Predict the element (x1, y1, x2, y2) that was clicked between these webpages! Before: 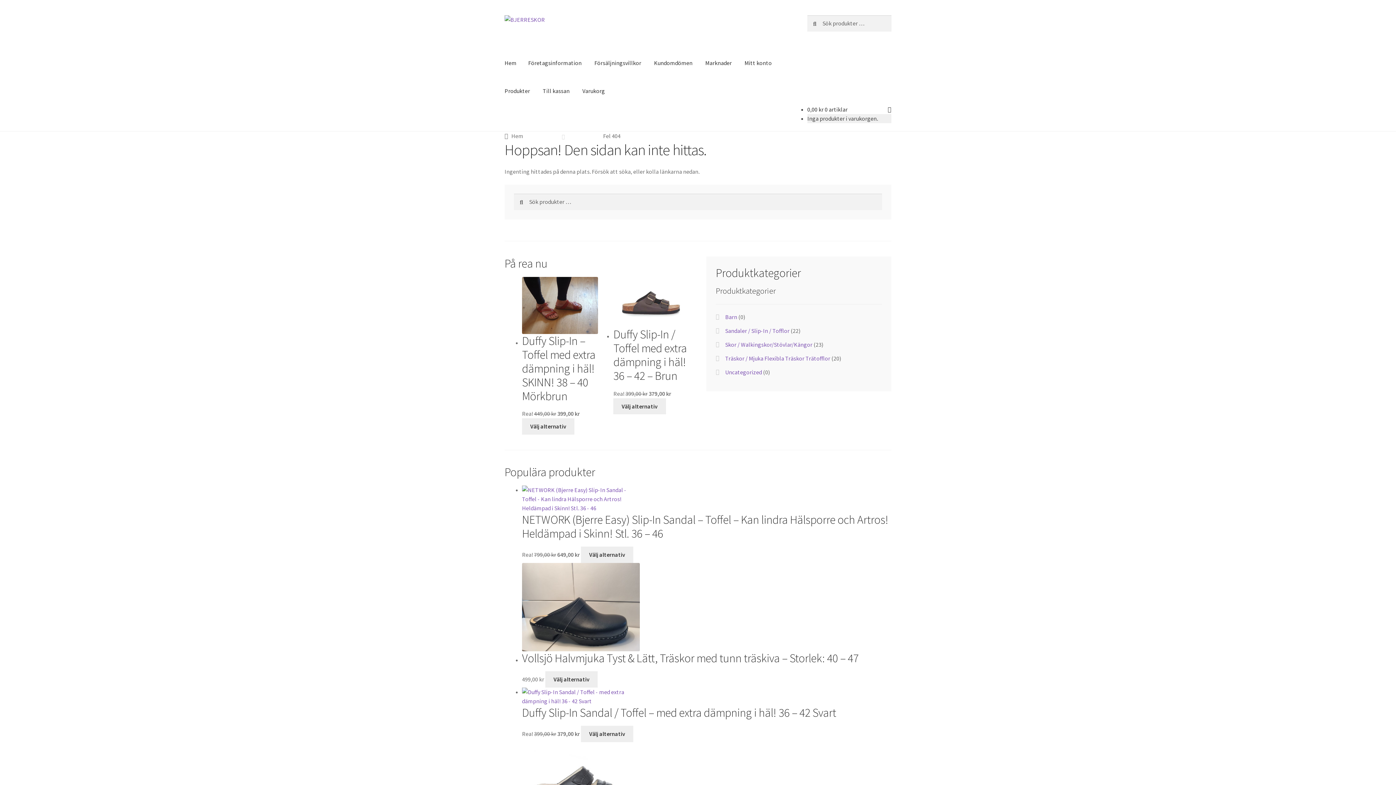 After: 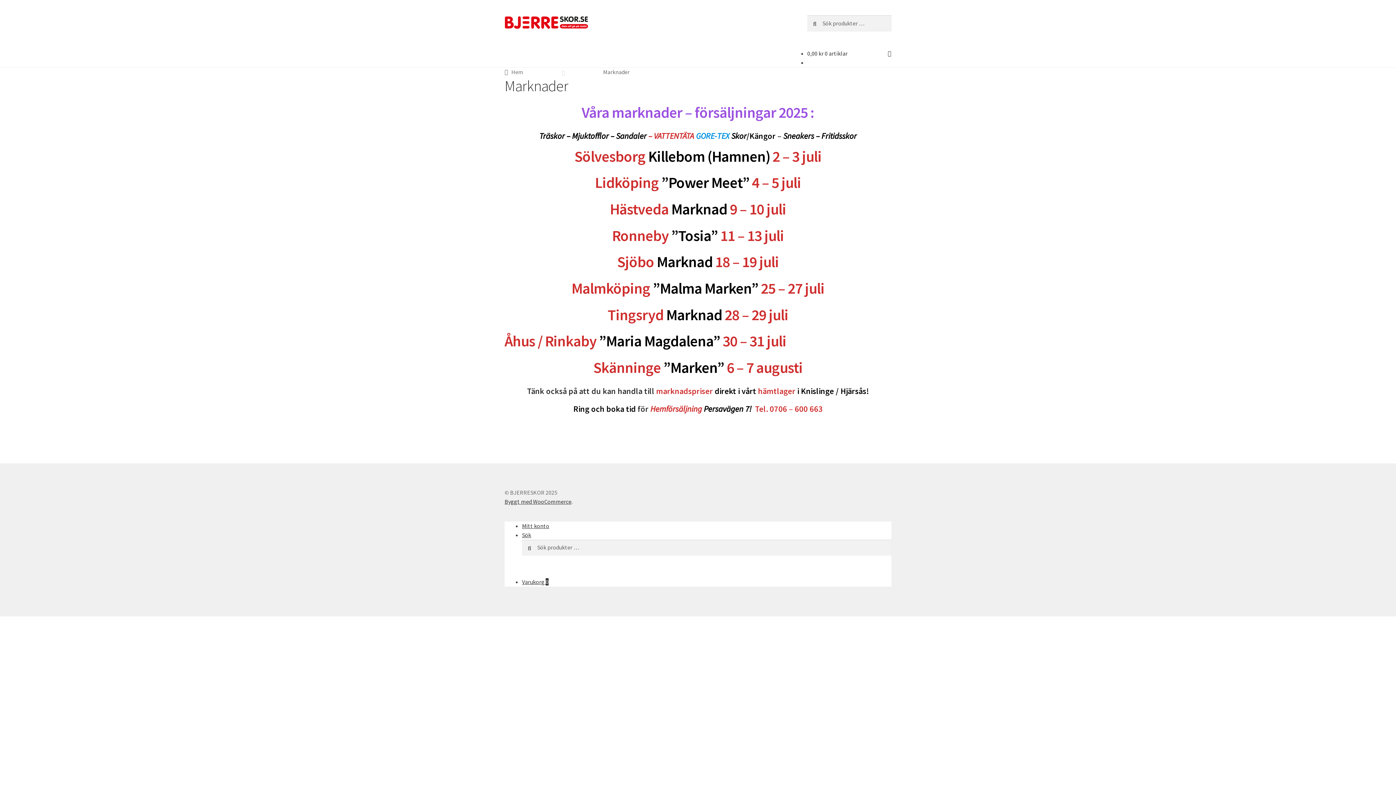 Action: bbox: (699, 49, 737, 77) label: Marknader